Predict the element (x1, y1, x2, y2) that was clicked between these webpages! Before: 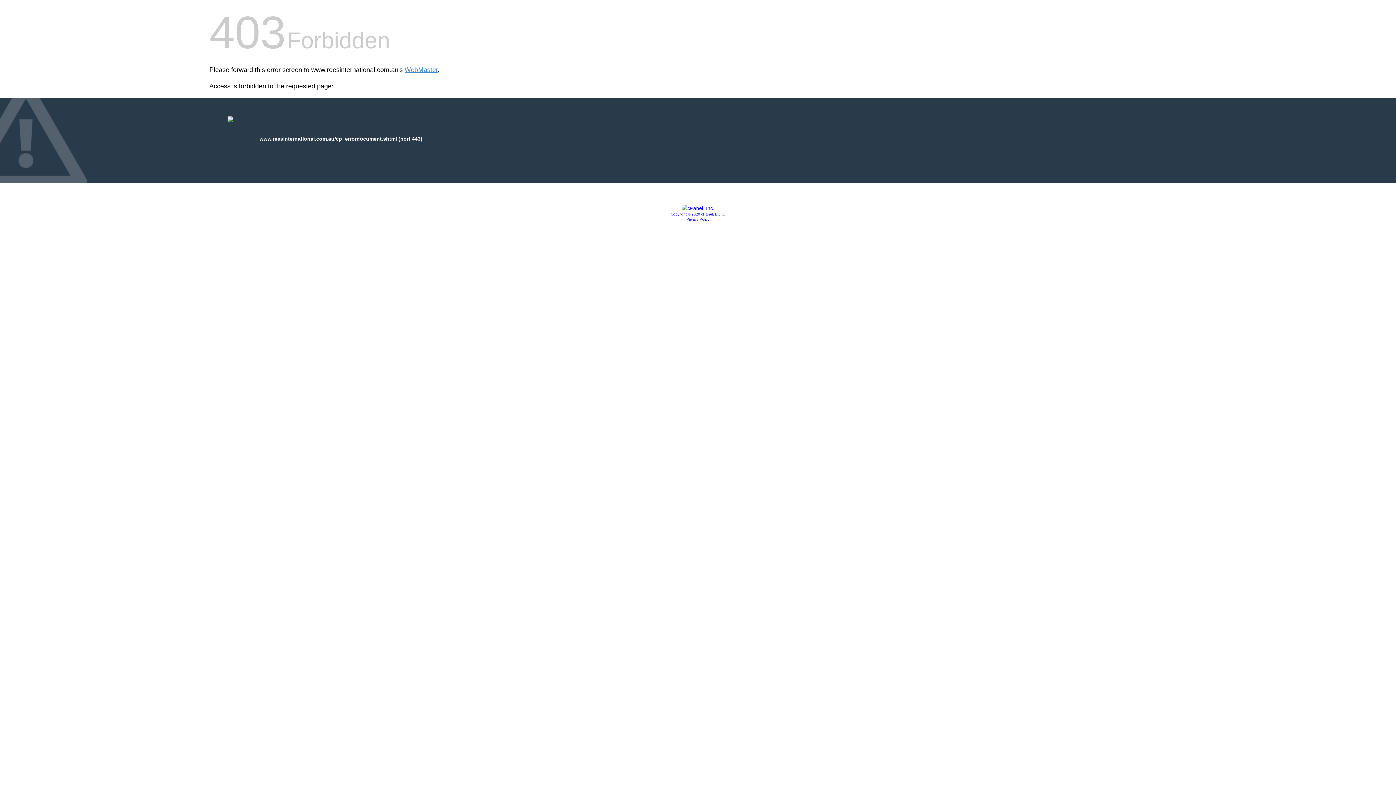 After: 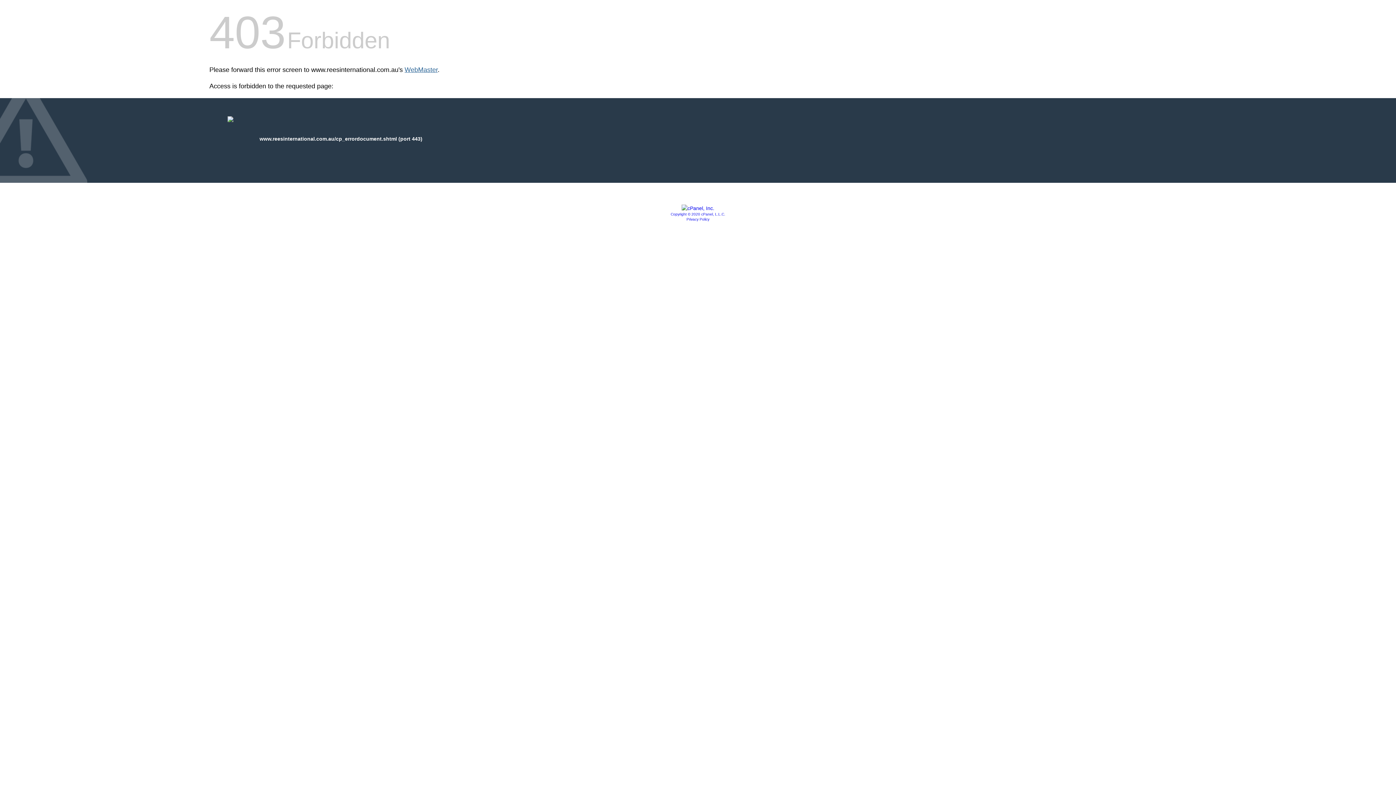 Action: bbox: (404, 66, 437, 73) label: WebMaster